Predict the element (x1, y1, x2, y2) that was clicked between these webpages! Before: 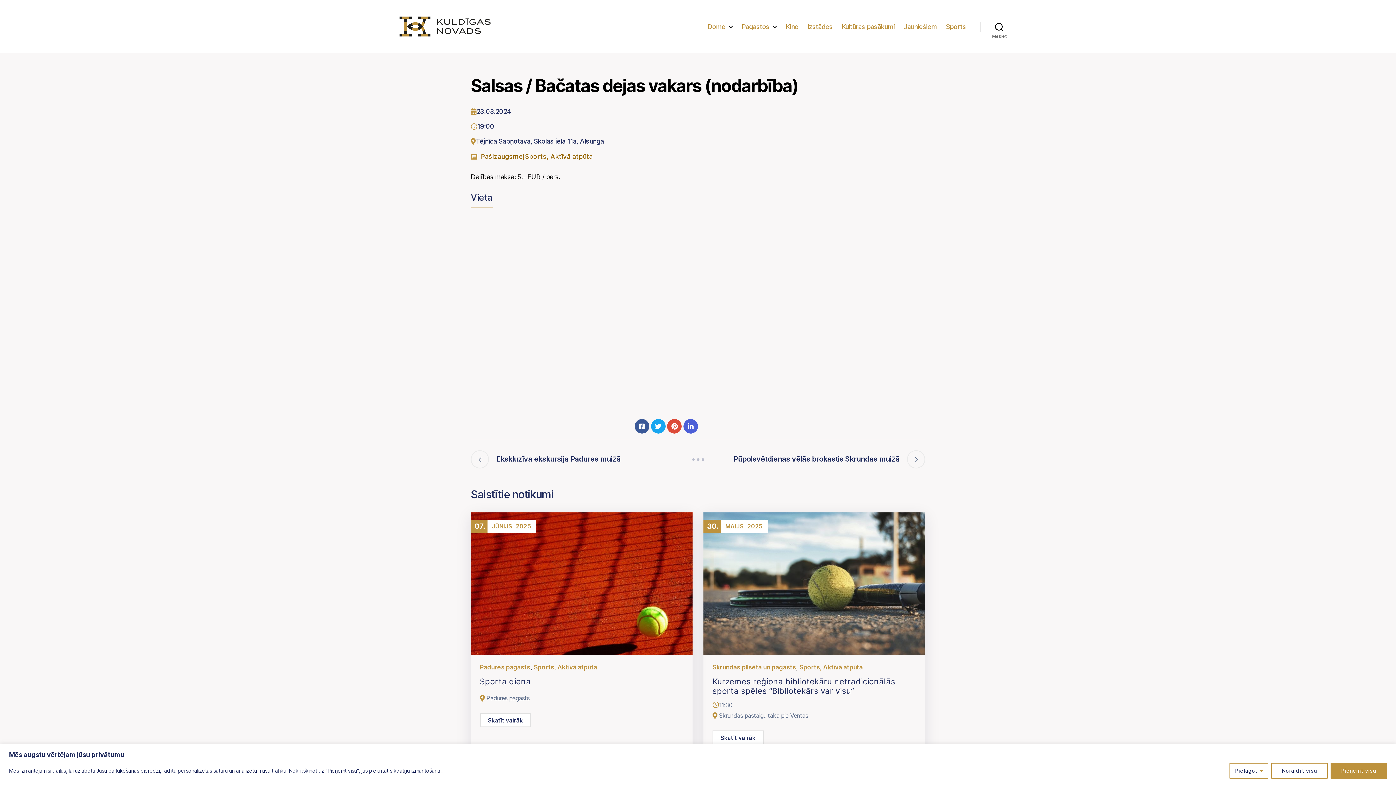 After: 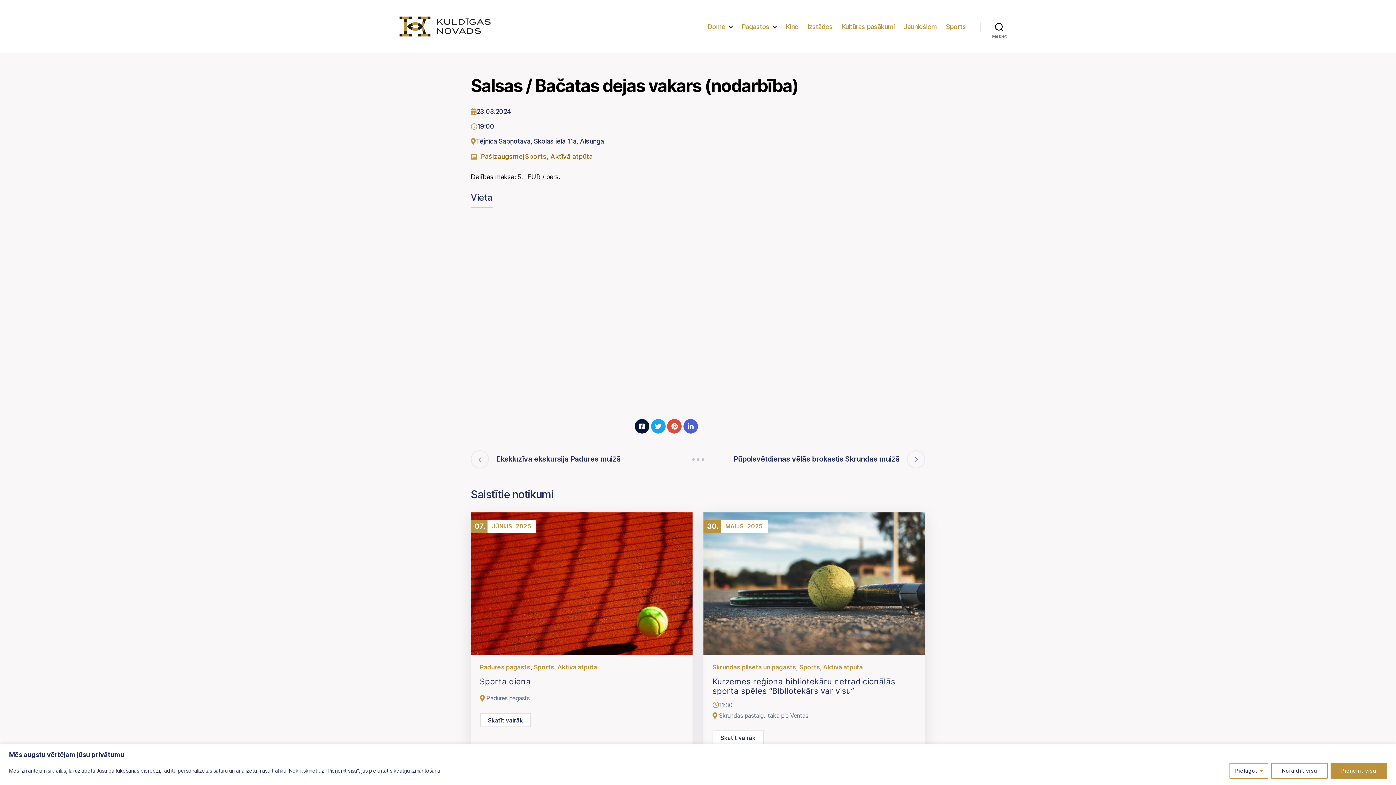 Action: bbox: (634, 419, 649, 433)